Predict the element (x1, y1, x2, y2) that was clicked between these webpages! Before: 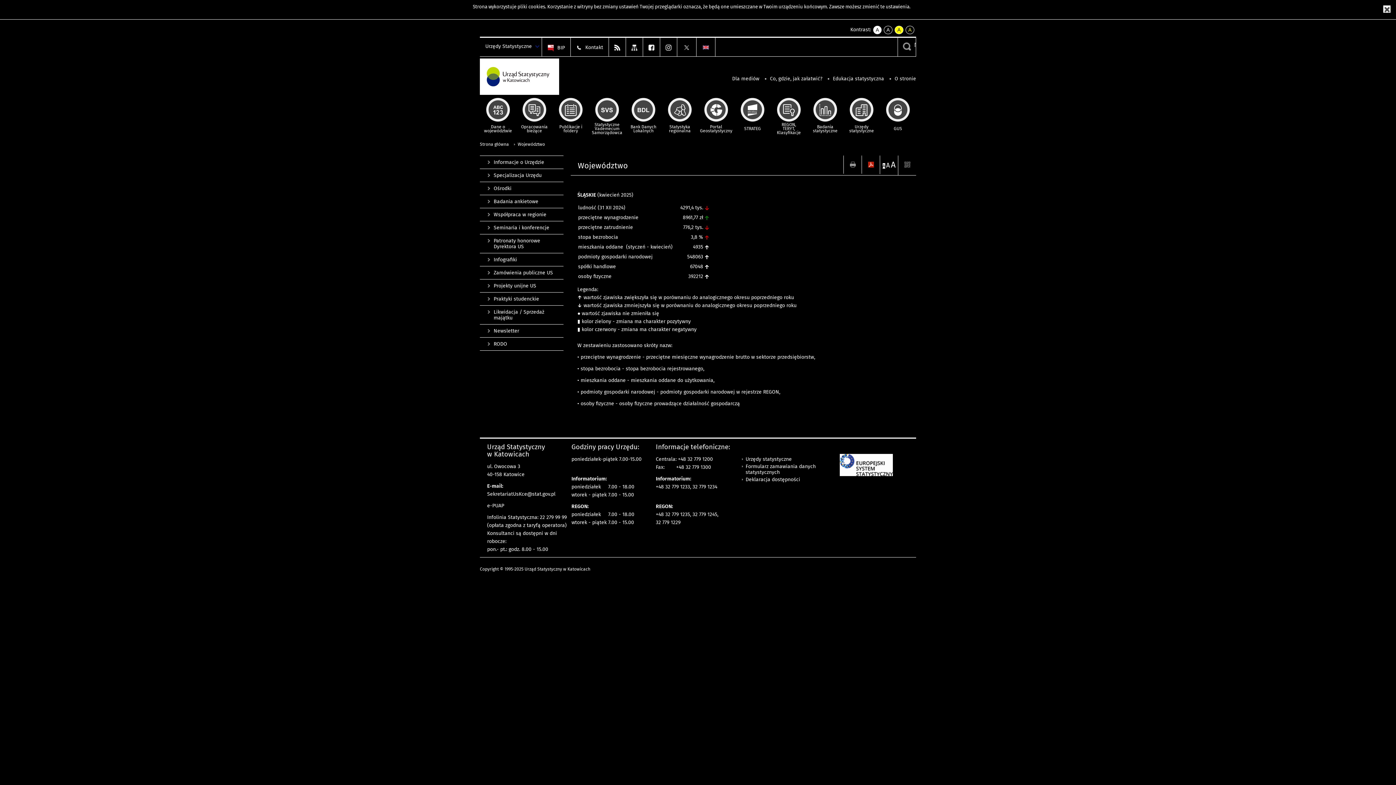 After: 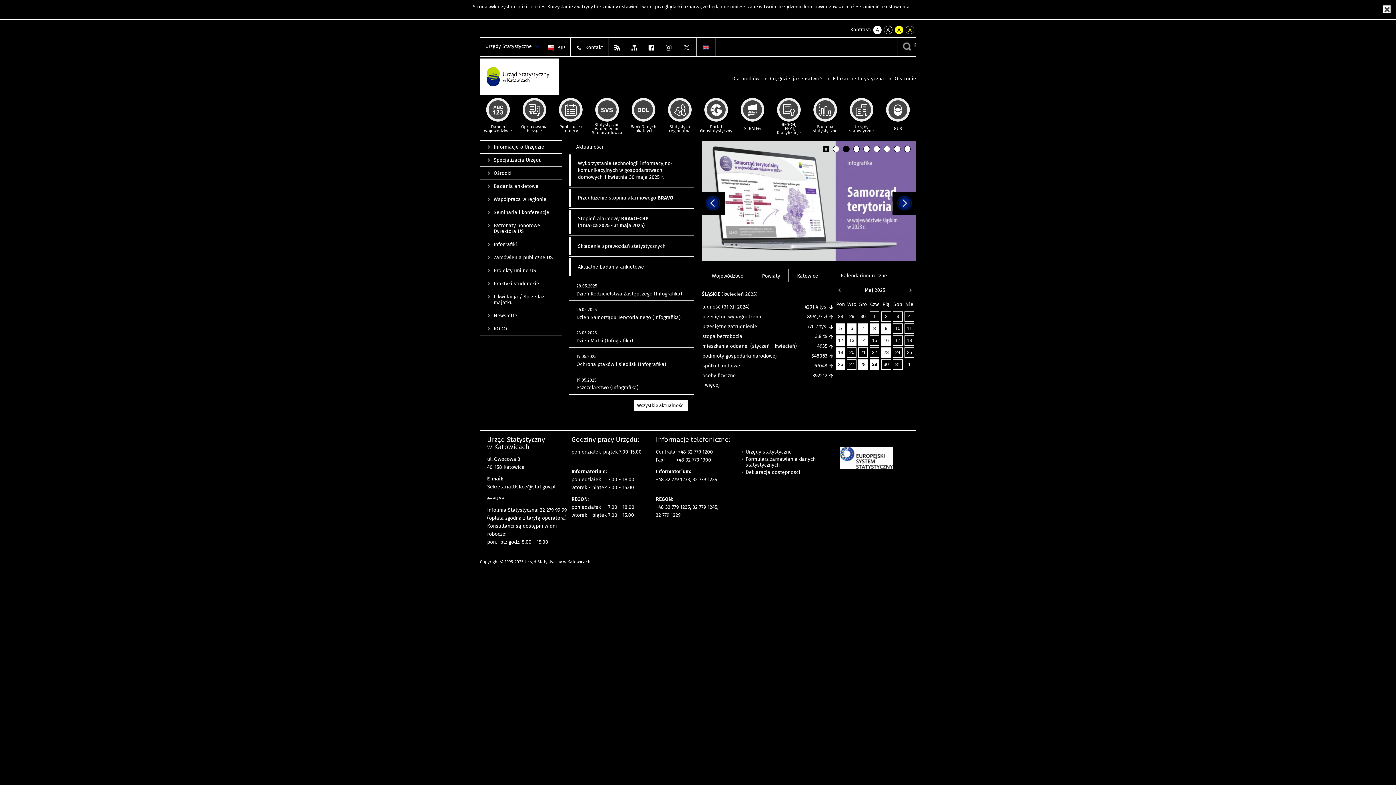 Action: bbox: (480, 141, 509, 147) label: Strona główna